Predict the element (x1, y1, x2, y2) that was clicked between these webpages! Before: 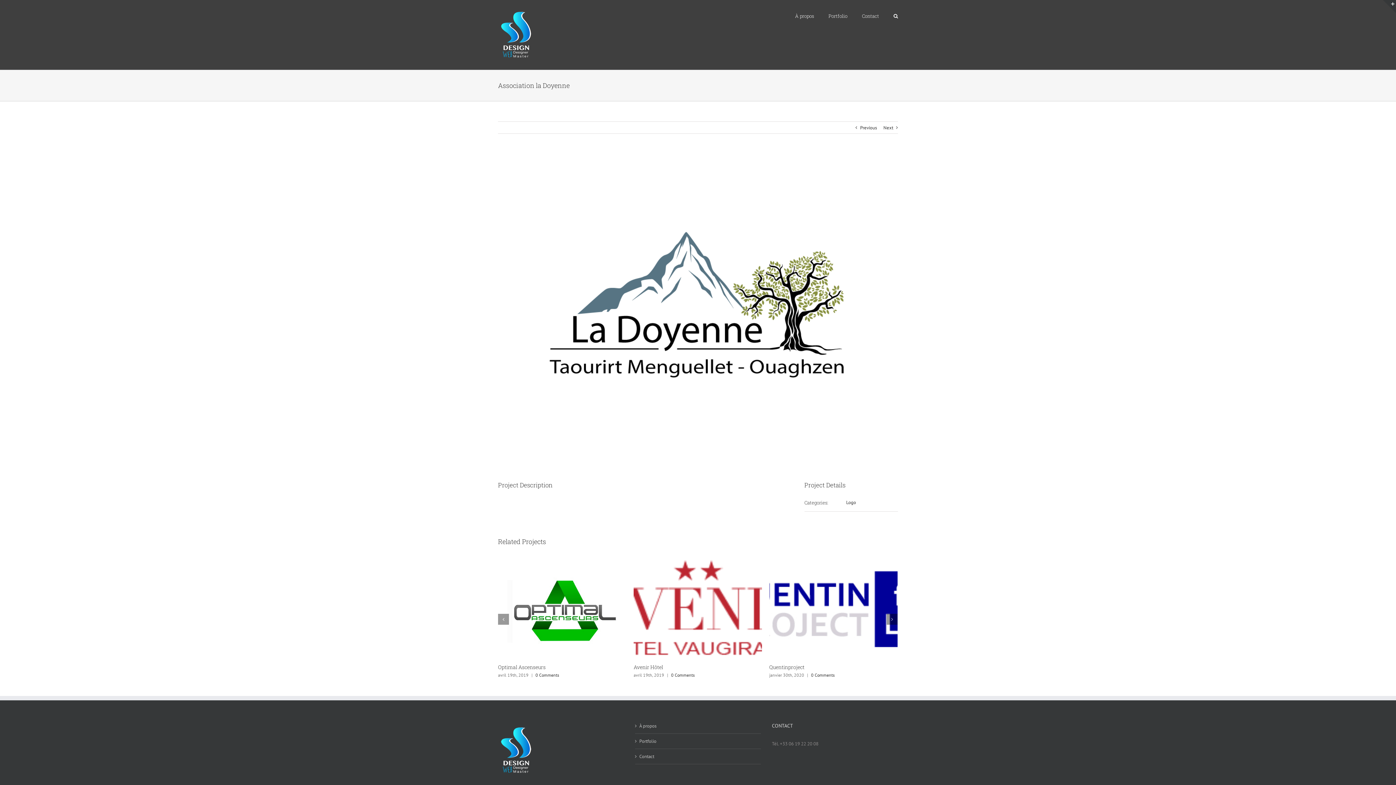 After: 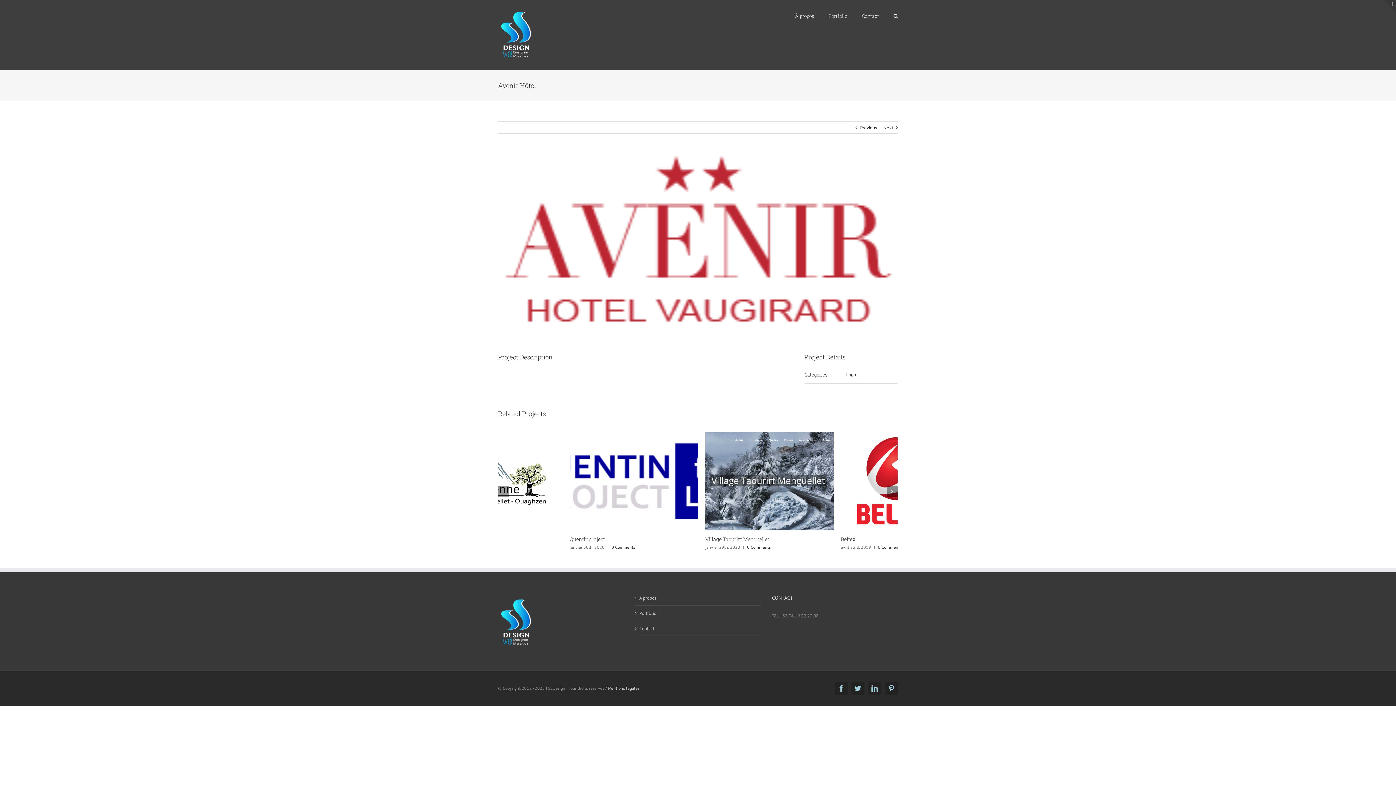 Action: label: Next bbox: (883, 121, 893, 134)